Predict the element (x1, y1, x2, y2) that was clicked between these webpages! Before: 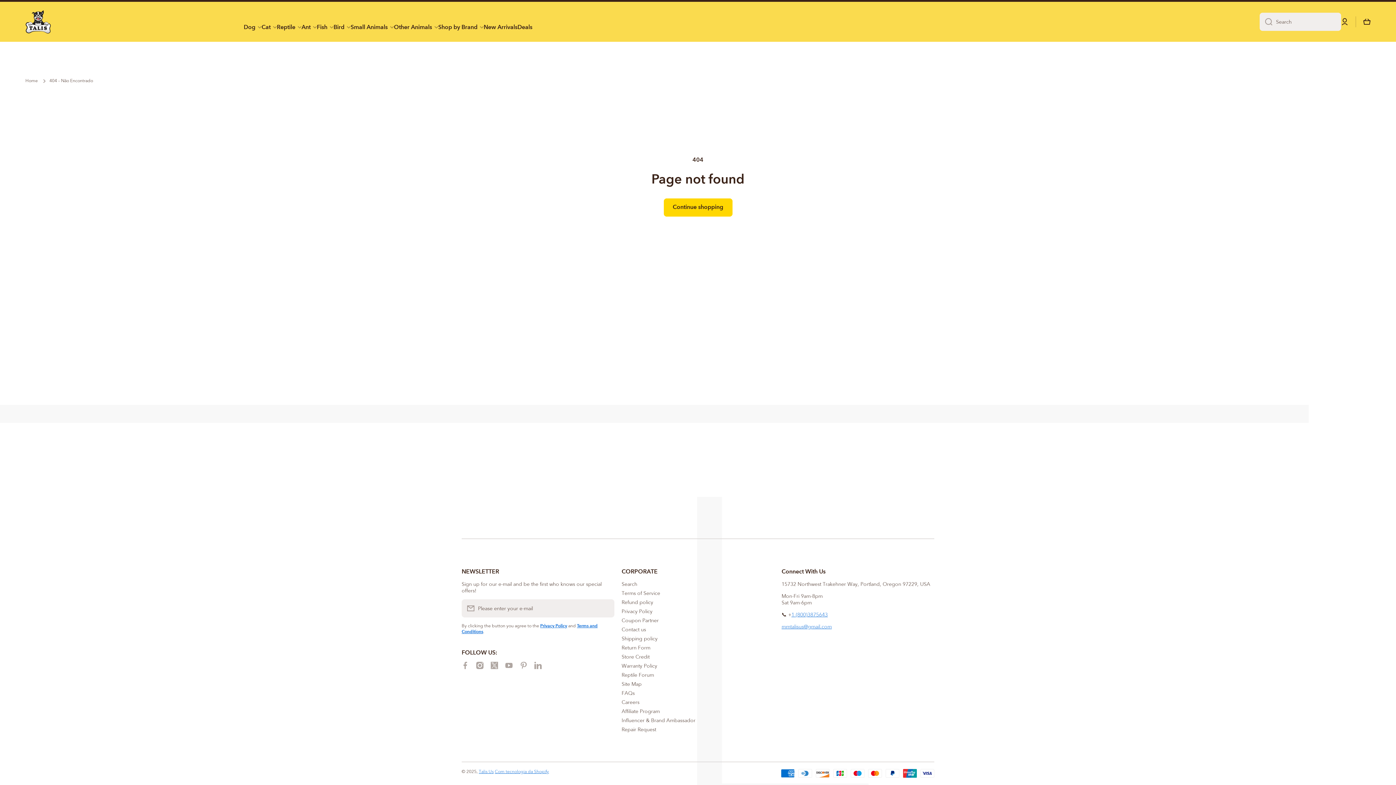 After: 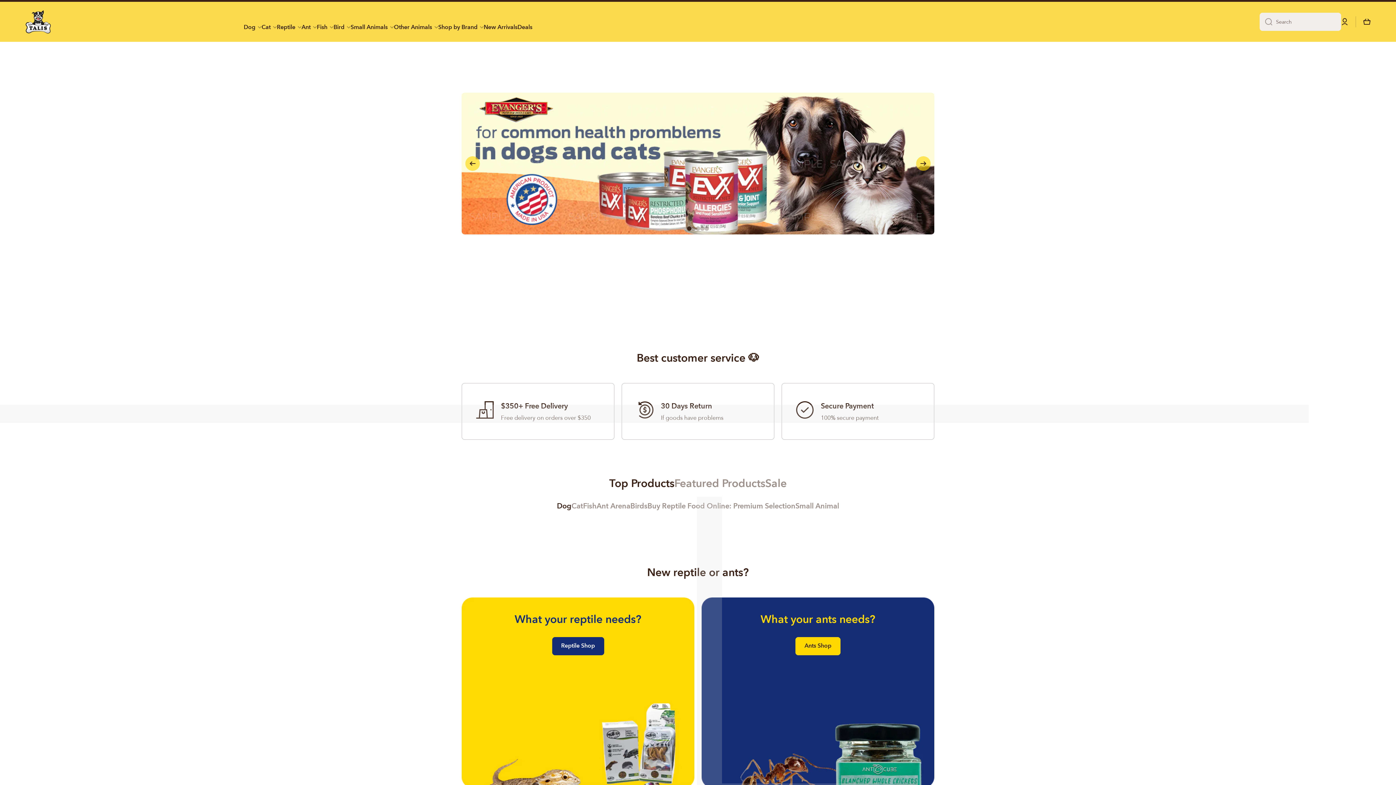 Action: label: Home bbox: (25, 78, 37, 83)